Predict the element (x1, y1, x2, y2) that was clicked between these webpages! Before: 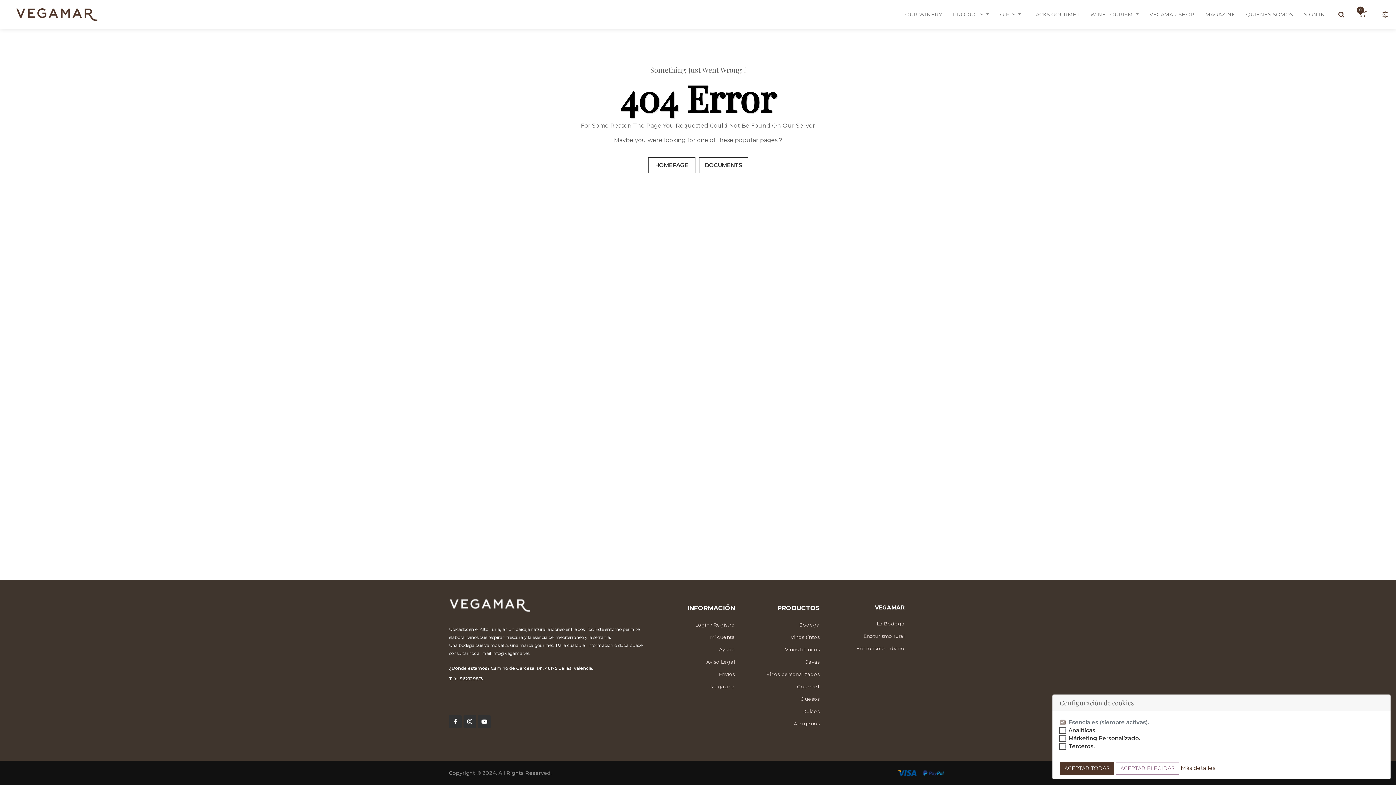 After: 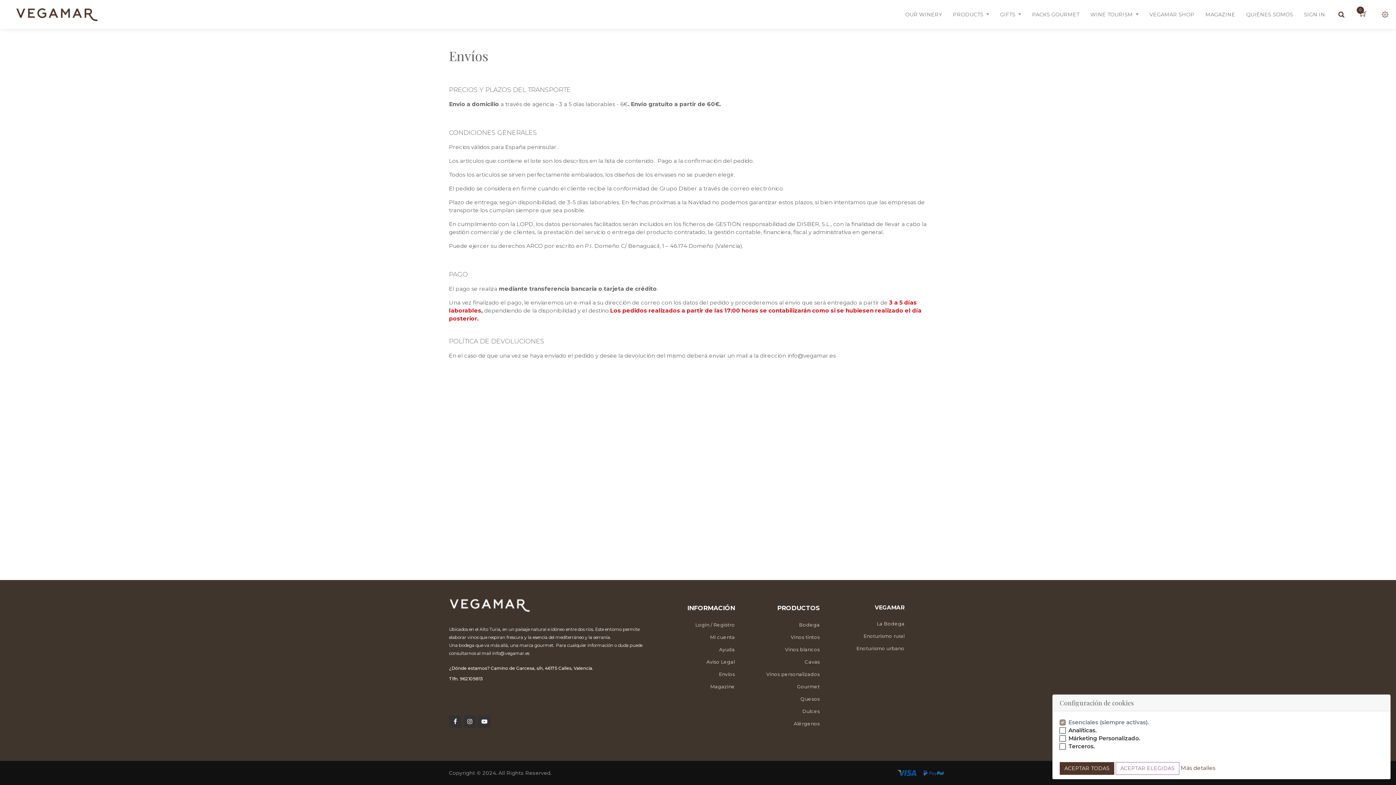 Action: bbox: (719, 671, 735, 677) label: Envíos